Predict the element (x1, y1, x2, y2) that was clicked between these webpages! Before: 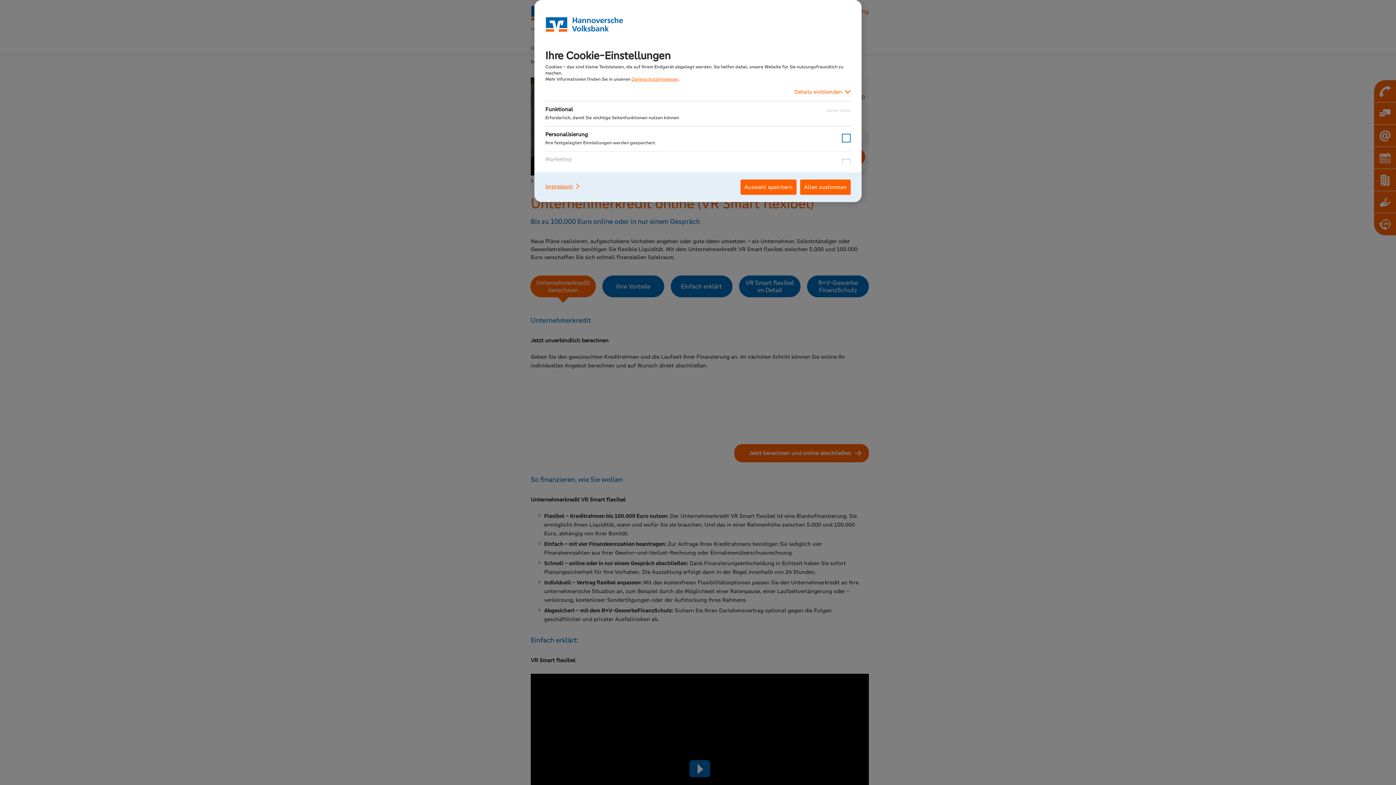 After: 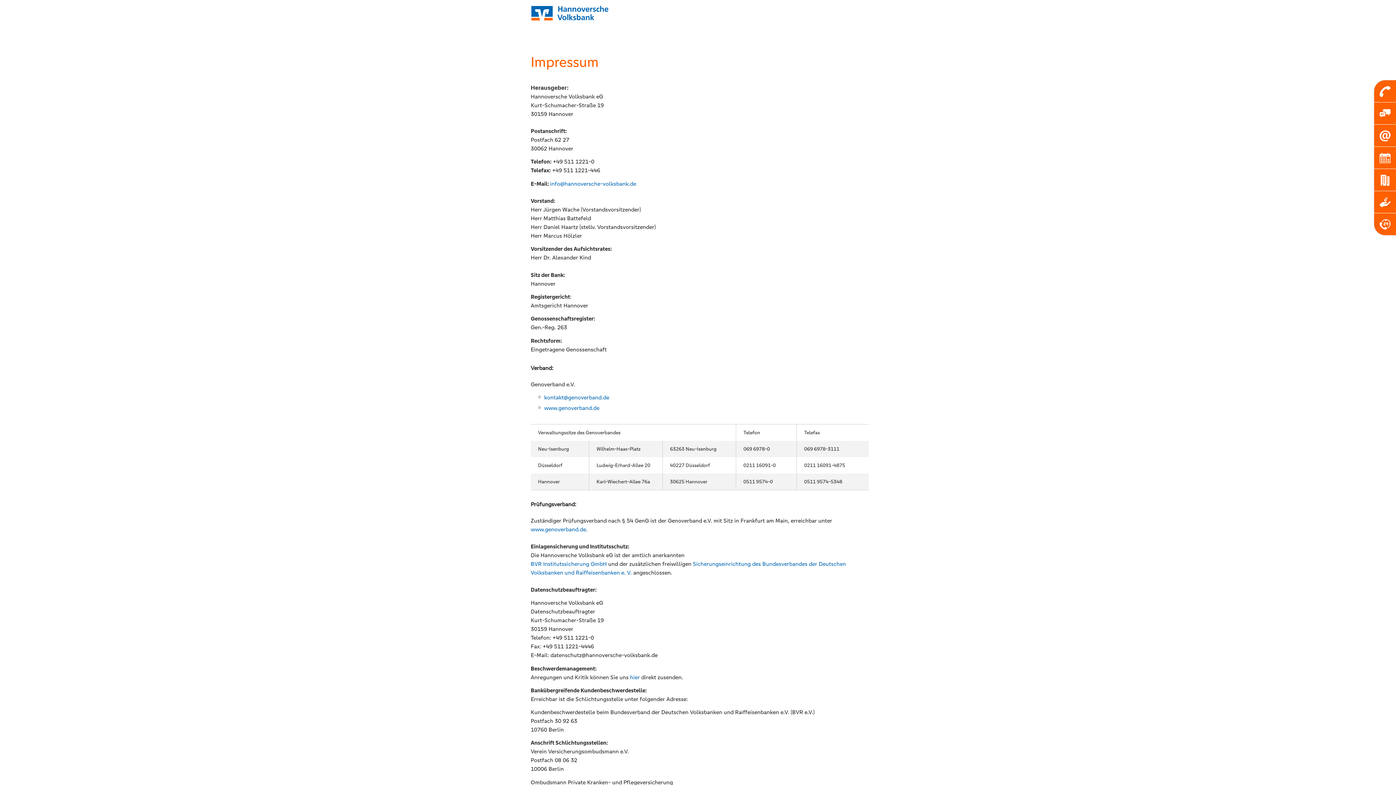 Action: label: Impressum bbox: (545, 179, 581, 193)